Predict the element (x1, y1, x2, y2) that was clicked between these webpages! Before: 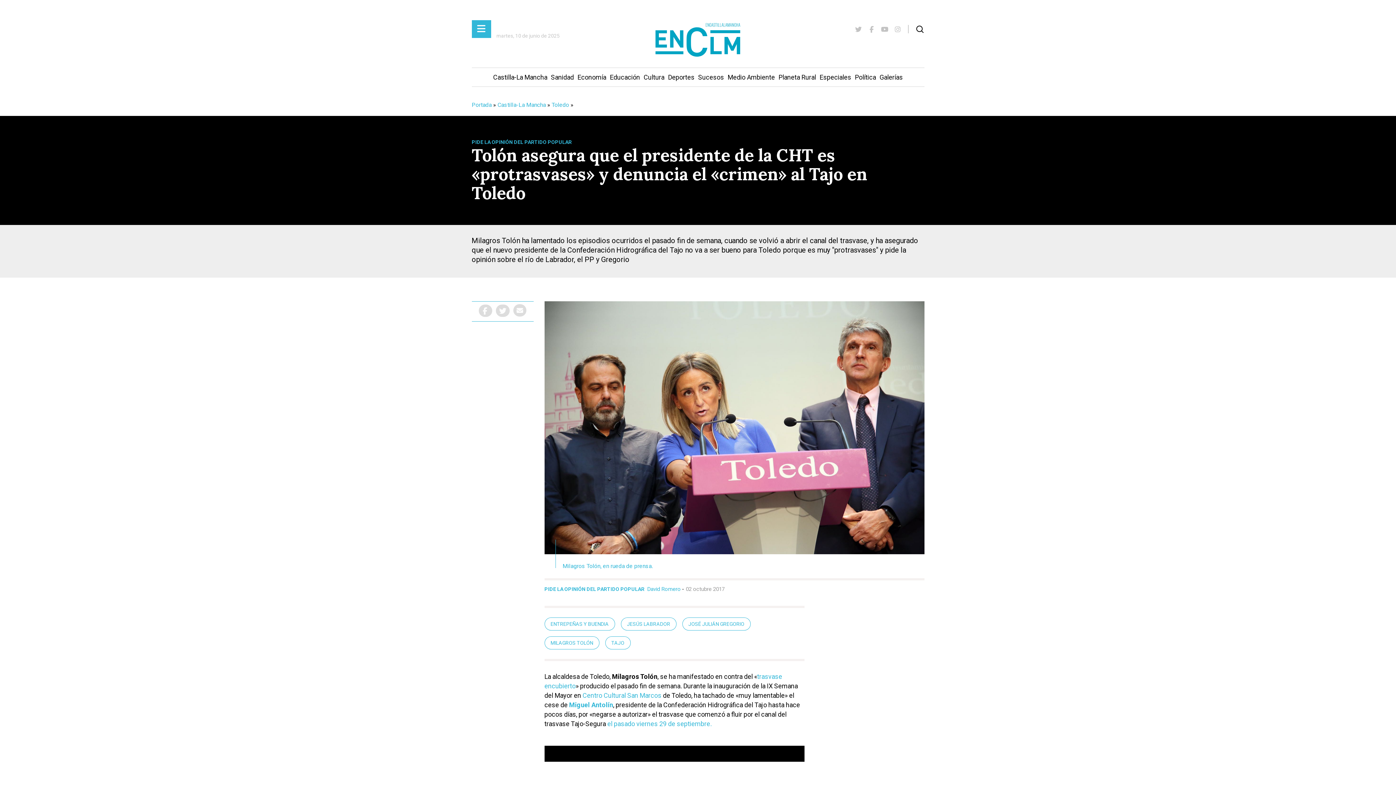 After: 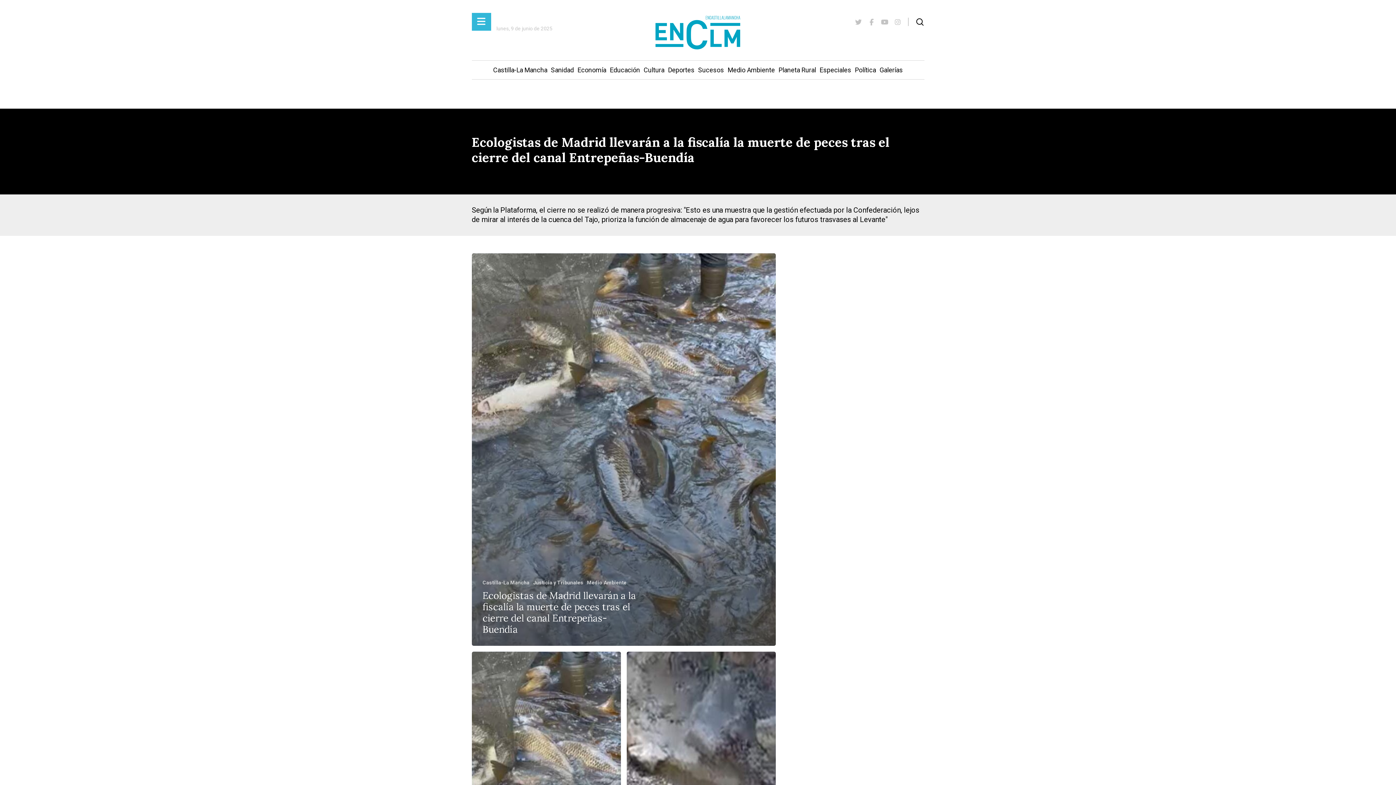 Action: bbox: (544, 617, 615, 630) label: ENTREPEÑAS Y BUENDIA